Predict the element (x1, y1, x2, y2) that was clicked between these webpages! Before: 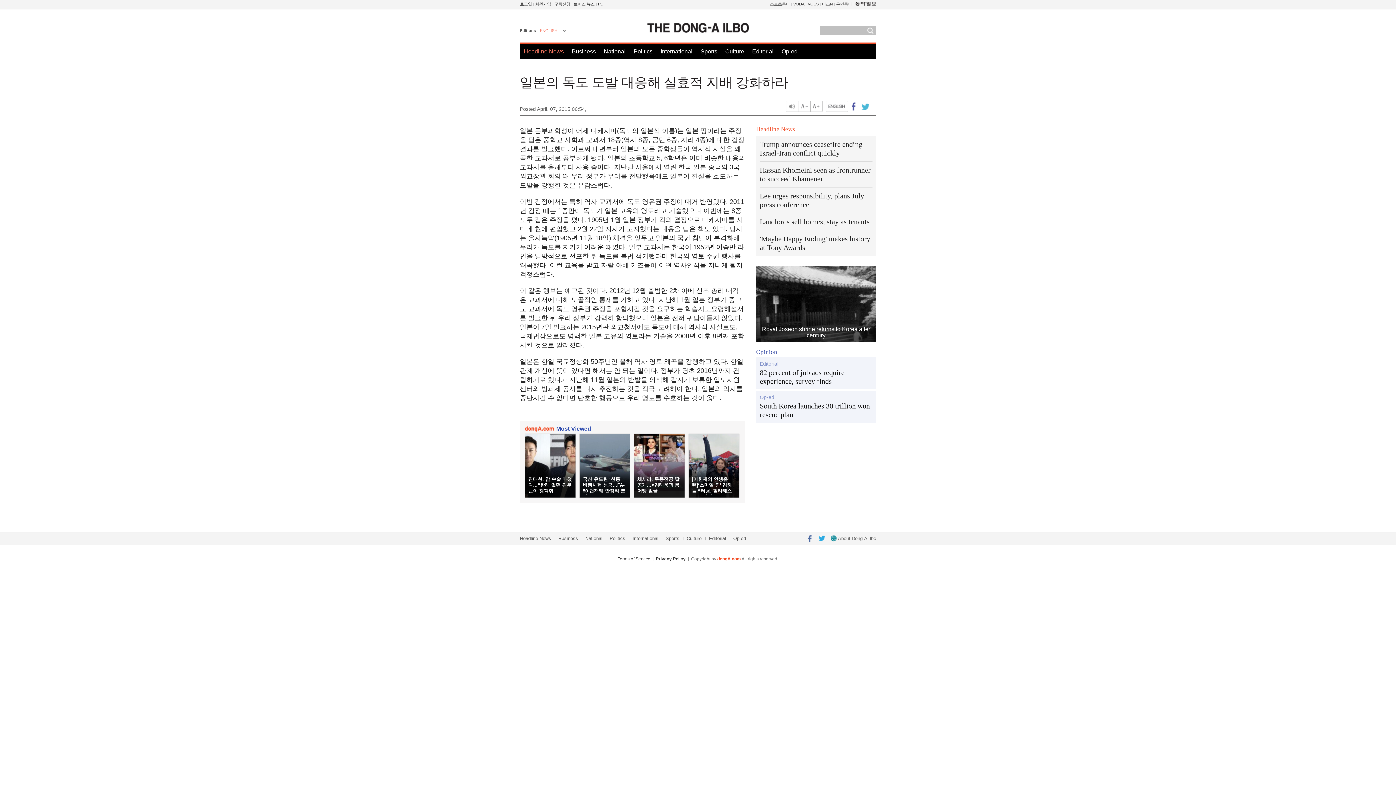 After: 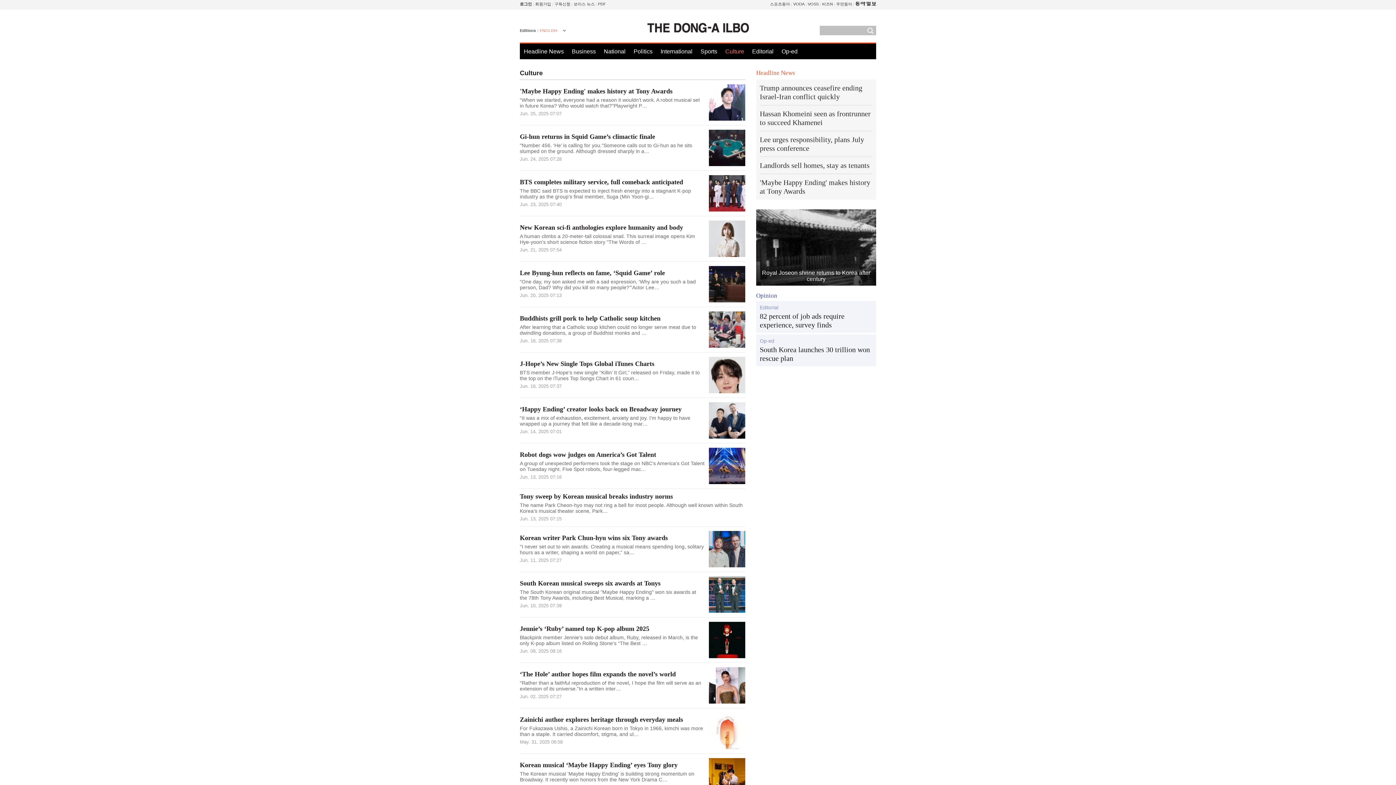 Action: bbox: (725, 43, 744, 59) label: Culture